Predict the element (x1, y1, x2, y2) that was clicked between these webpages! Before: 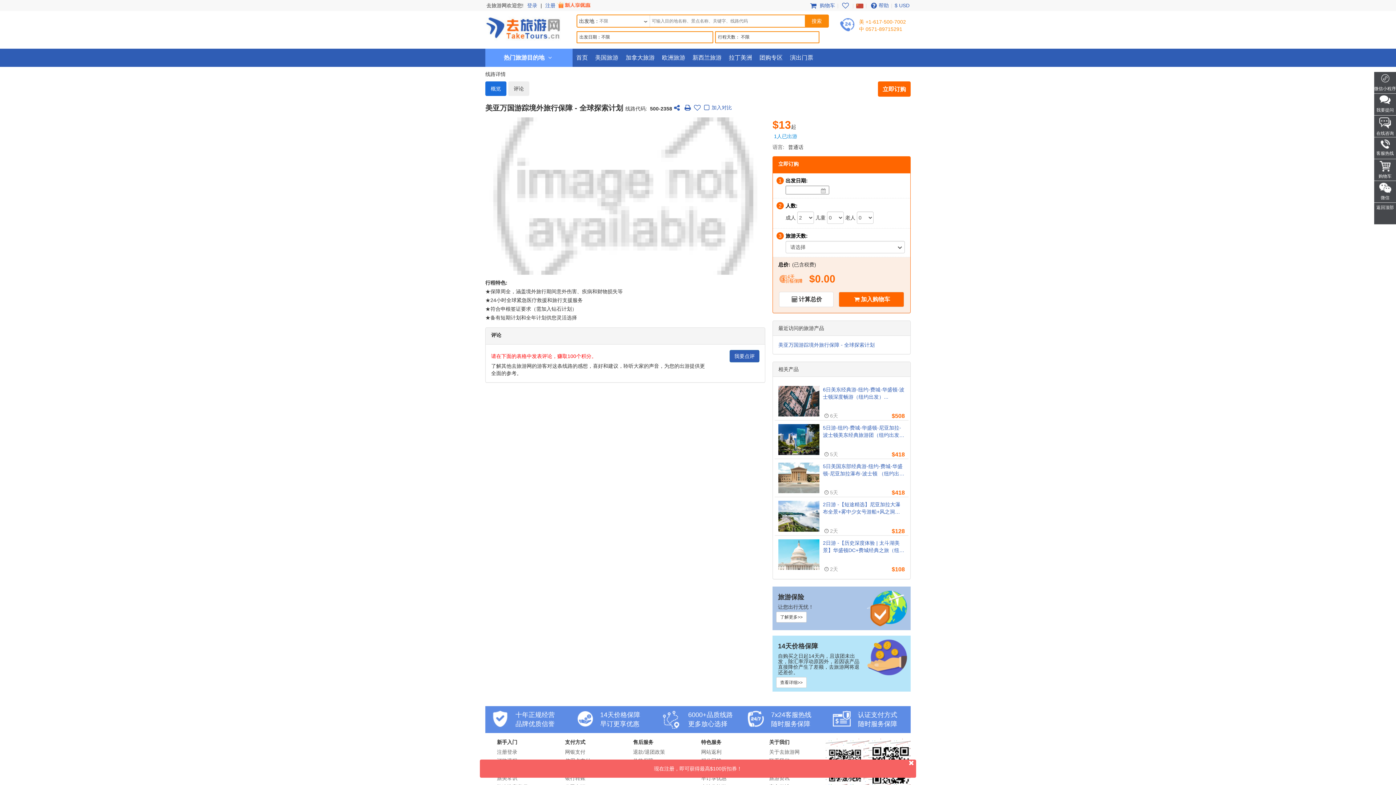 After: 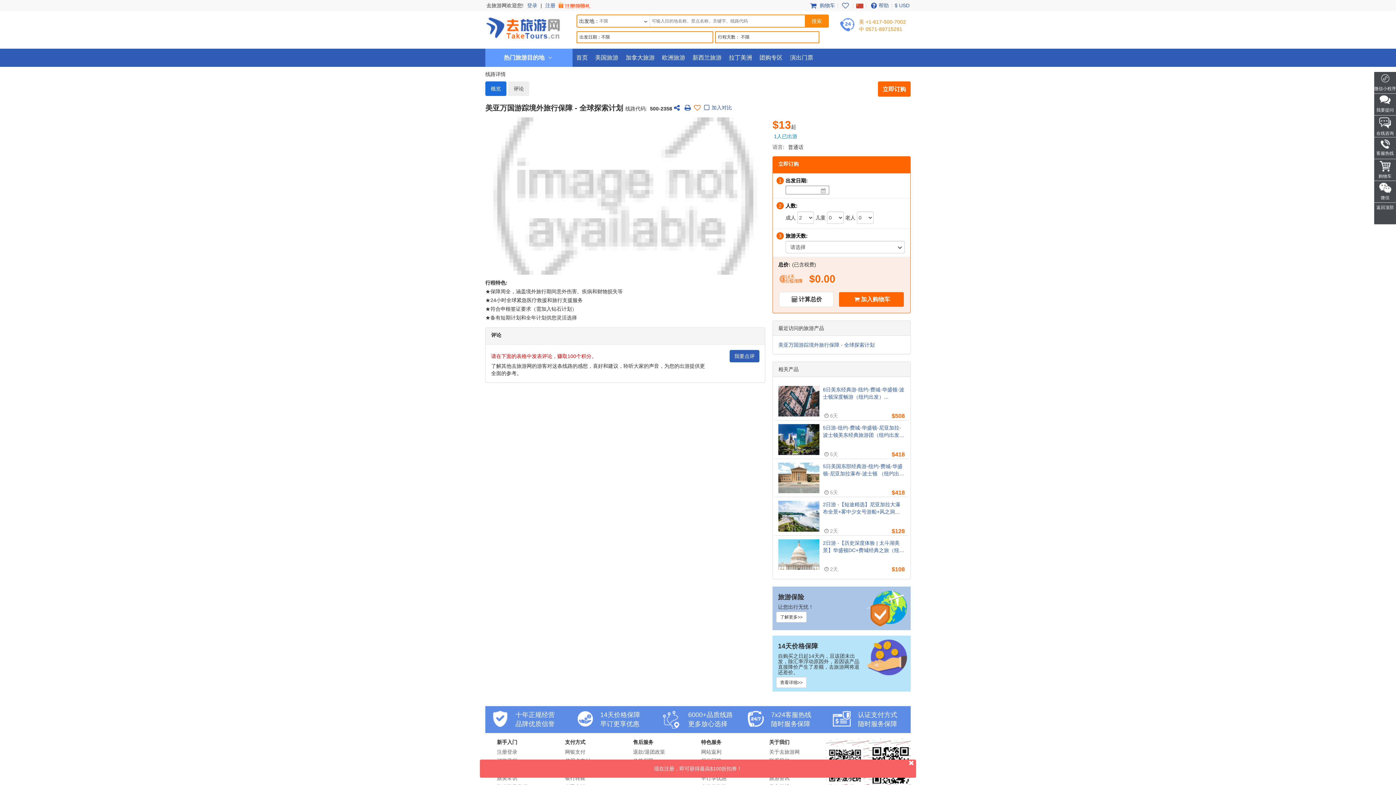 Action: bbox: (692, 104, 702, 110)